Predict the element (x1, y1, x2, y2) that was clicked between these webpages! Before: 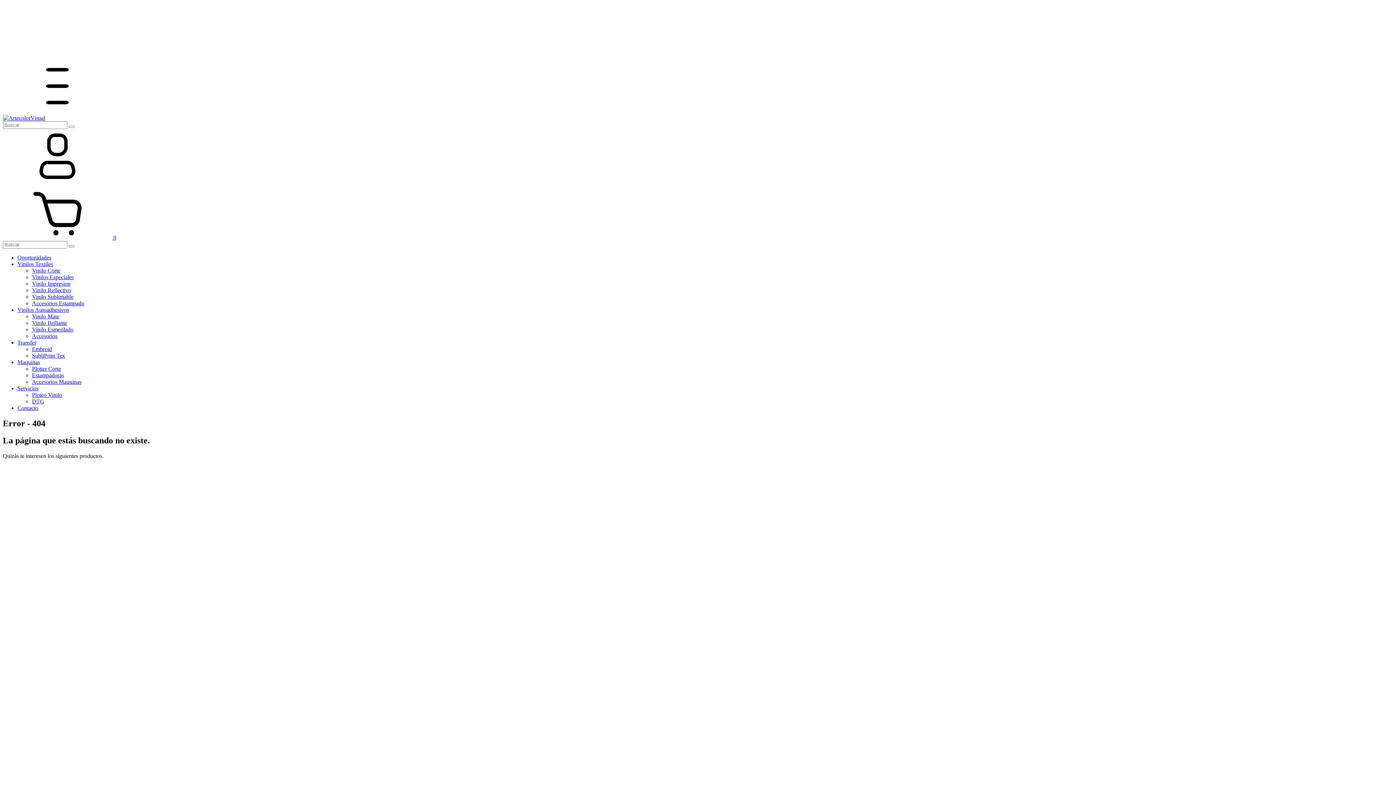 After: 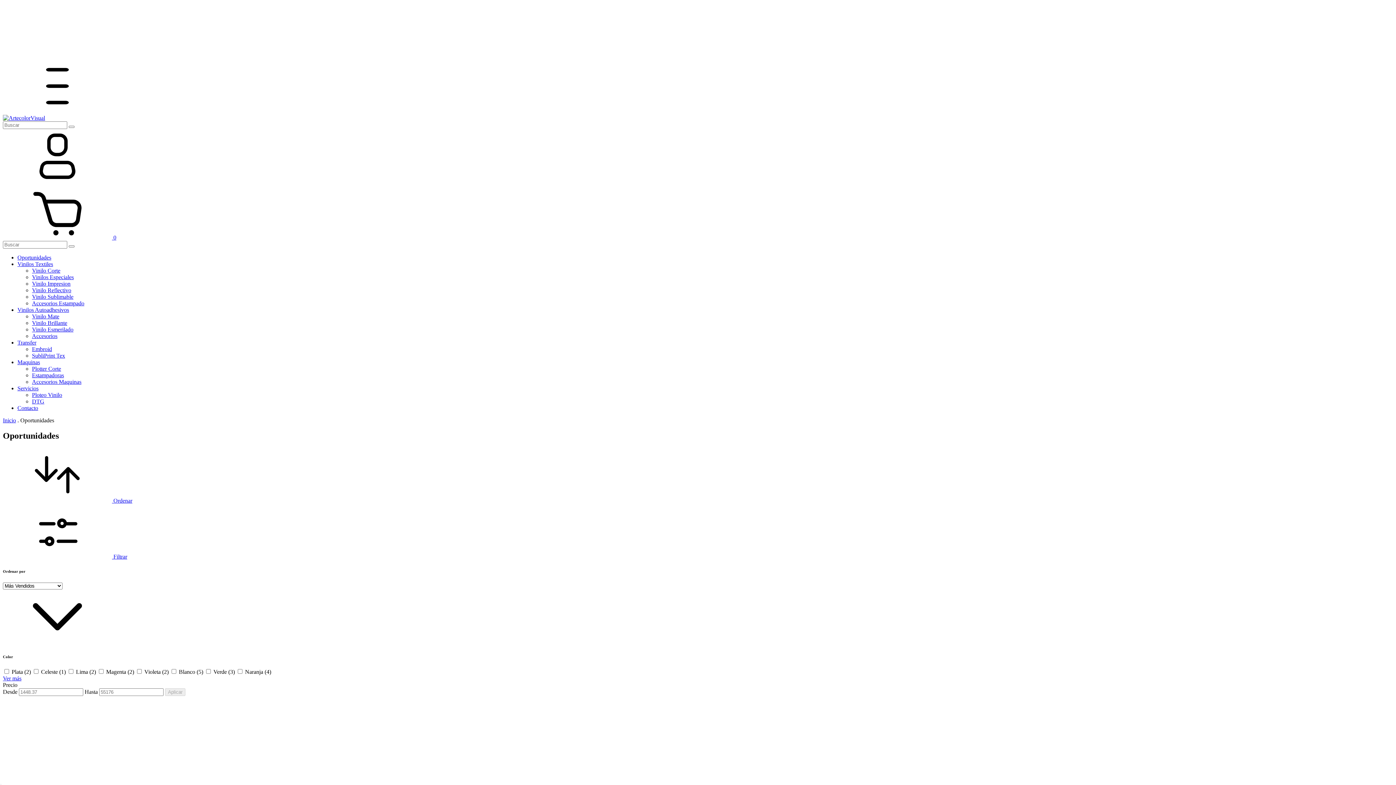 Action: label: Oportunidades bbox: (17, 254, 51, 260)